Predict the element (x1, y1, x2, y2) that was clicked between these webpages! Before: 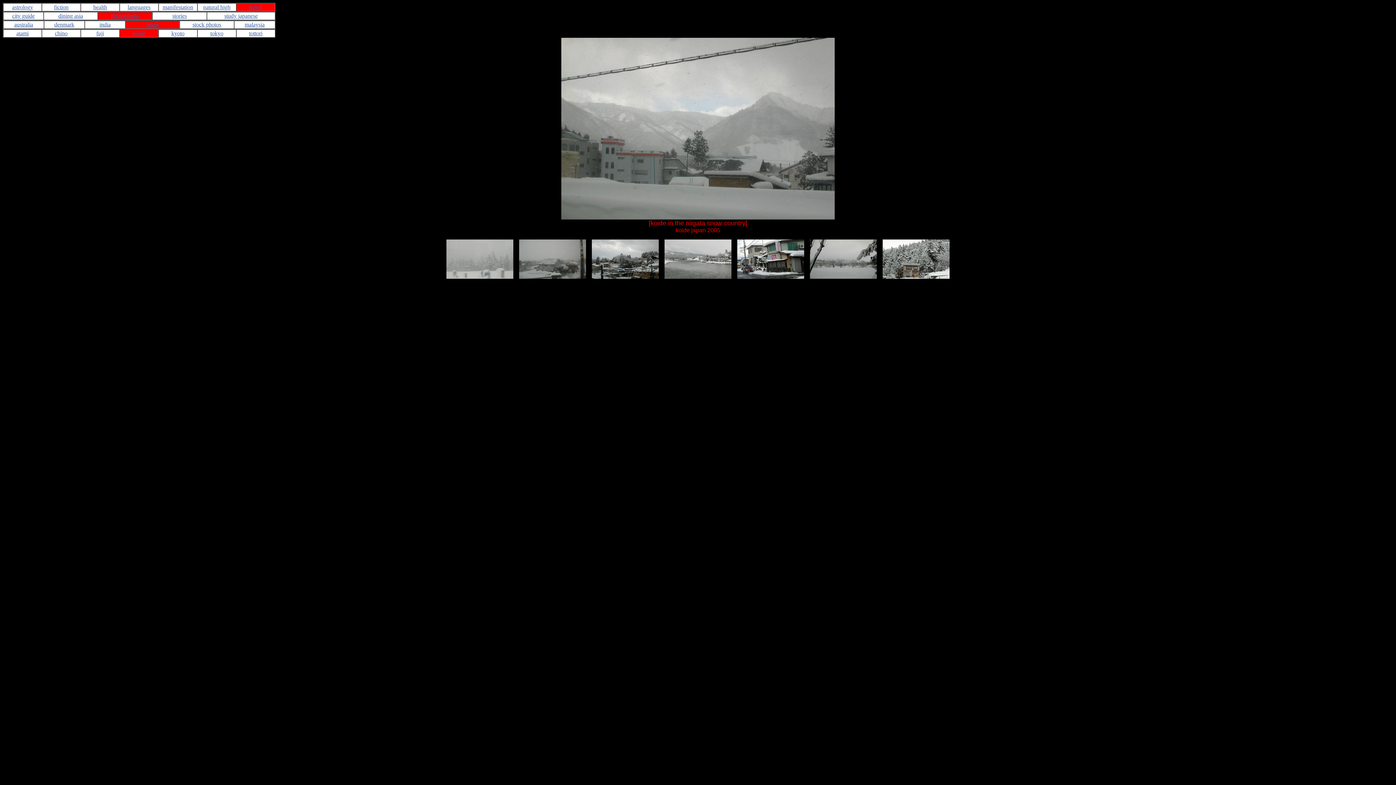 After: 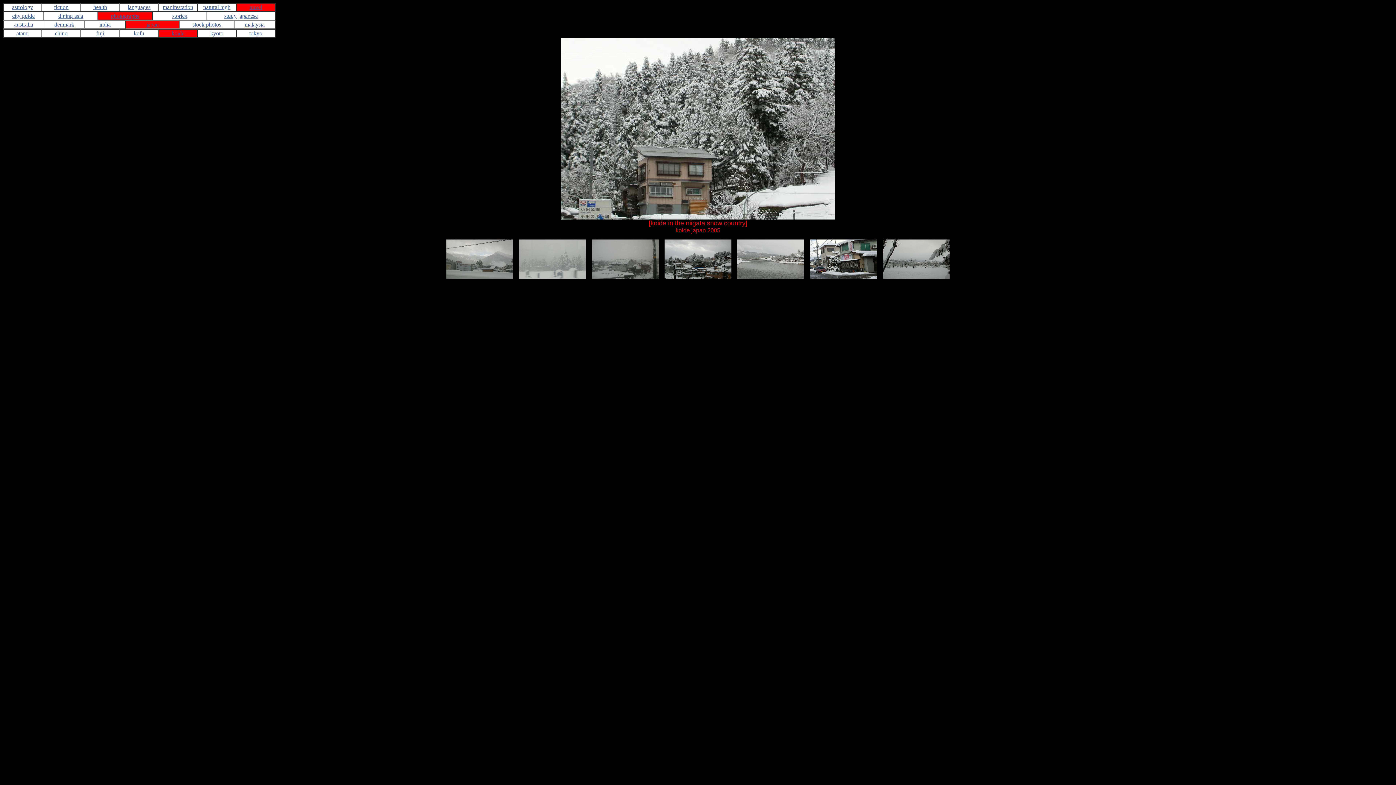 Action: bbox: (880, 273, 952, 280)